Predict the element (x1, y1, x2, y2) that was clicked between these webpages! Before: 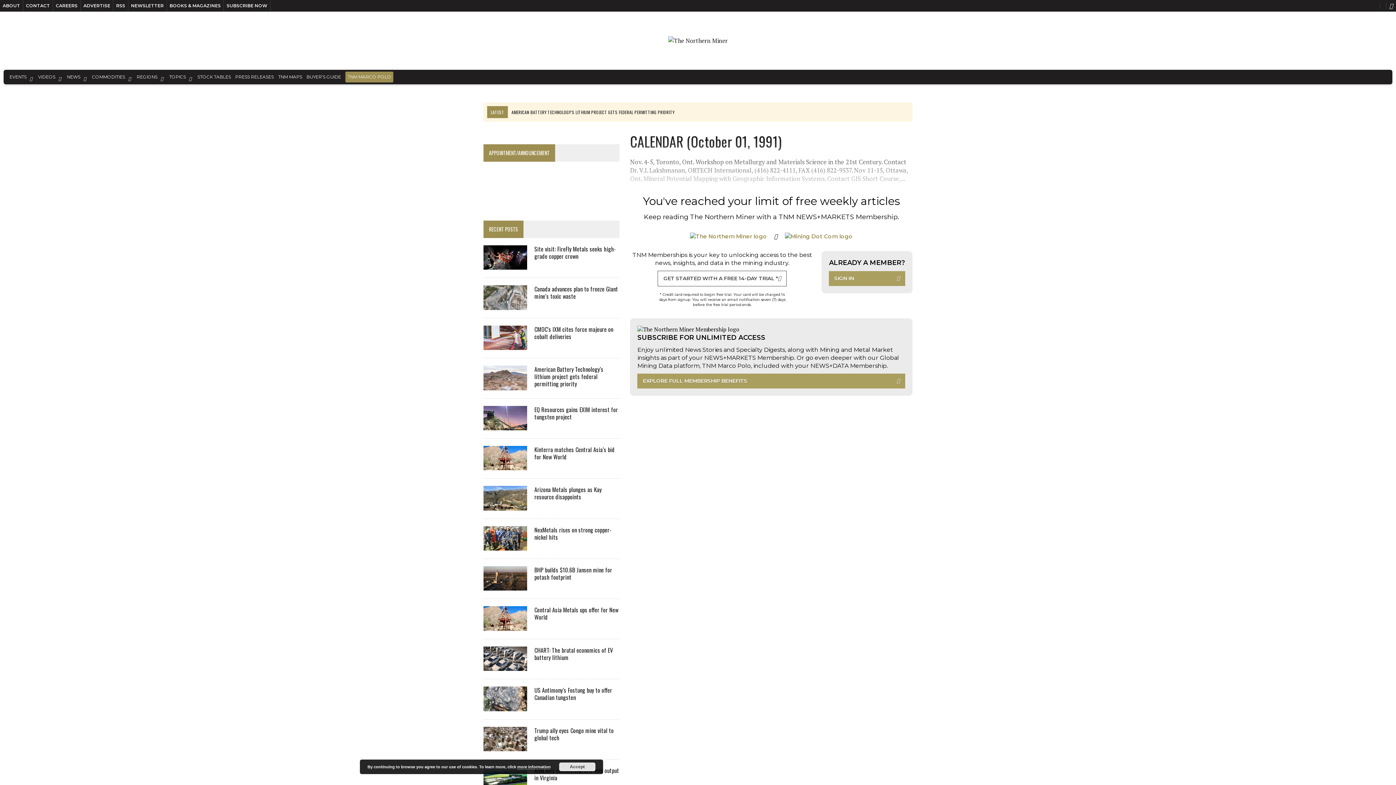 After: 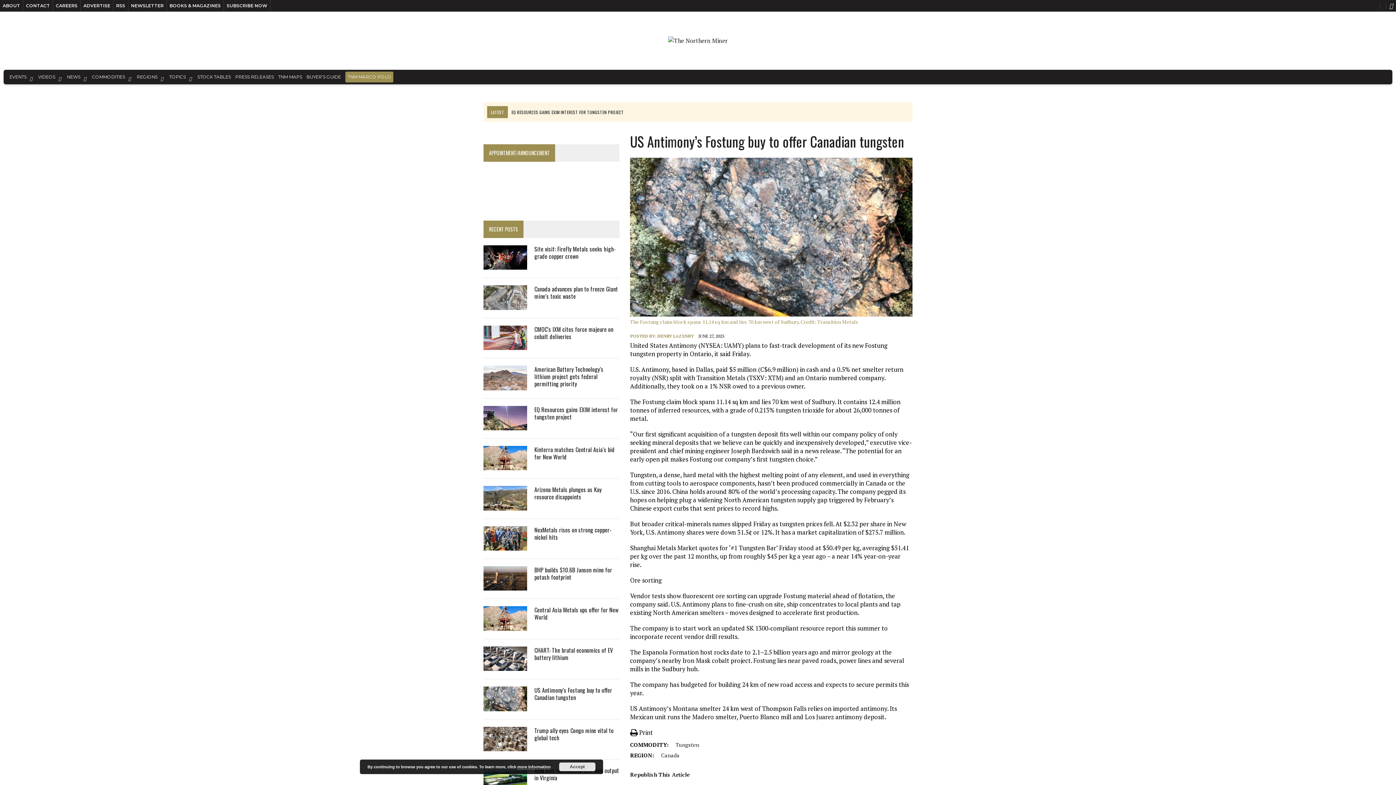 Action: bbox: (534, 686, 612, 702) label: US Antimony’s Fostung buy to offer Canadian tungsten